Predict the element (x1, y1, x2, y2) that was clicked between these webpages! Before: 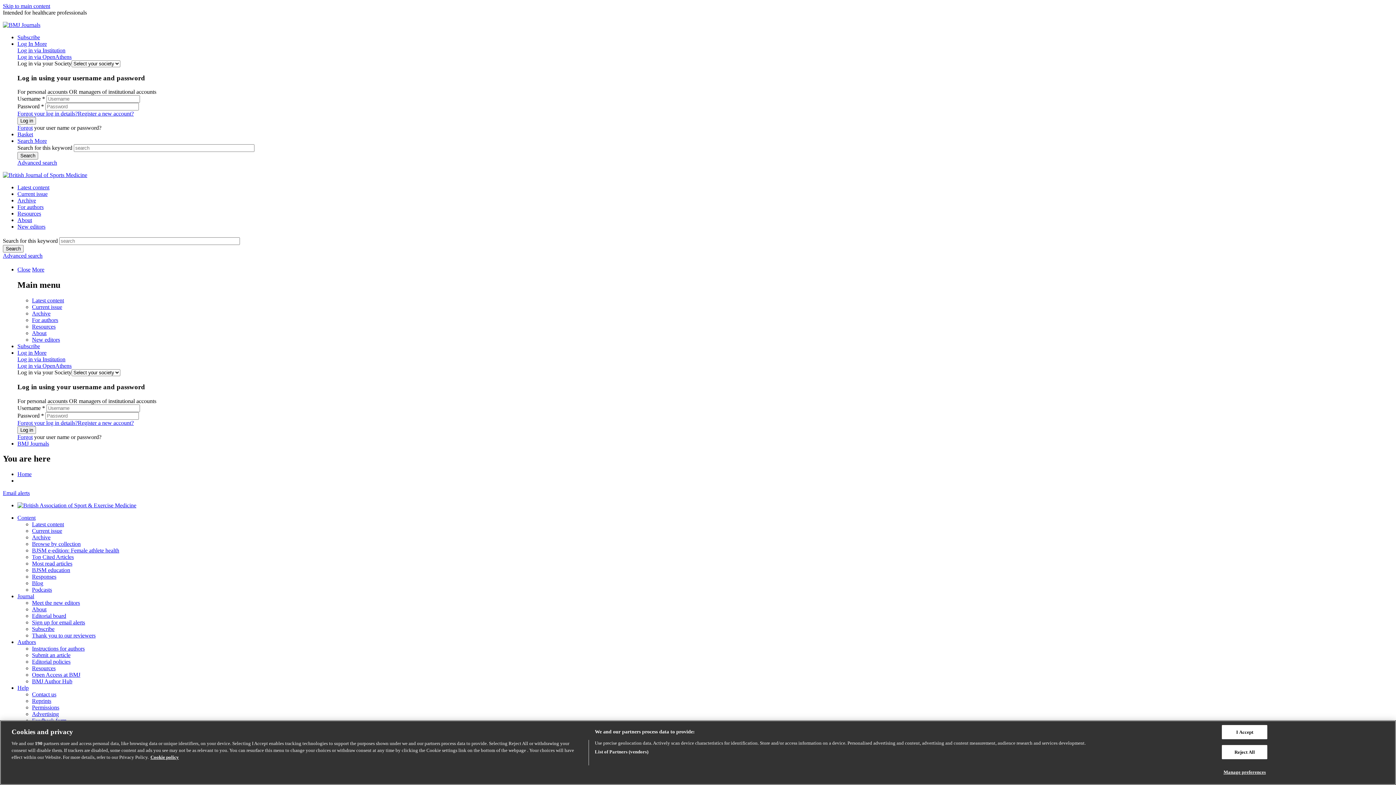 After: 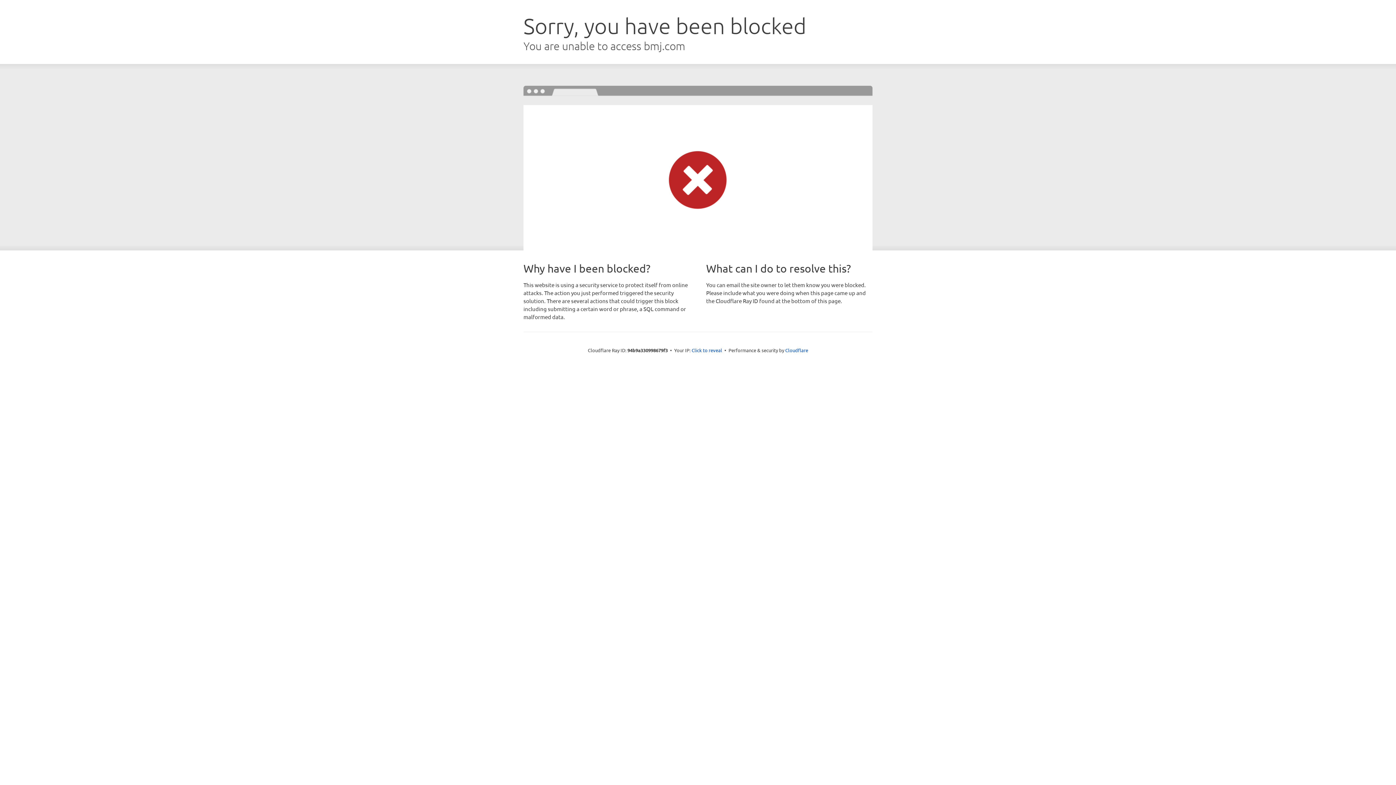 Action: label: Forgot your log in details? bbox: (17, 110, 77, 116)